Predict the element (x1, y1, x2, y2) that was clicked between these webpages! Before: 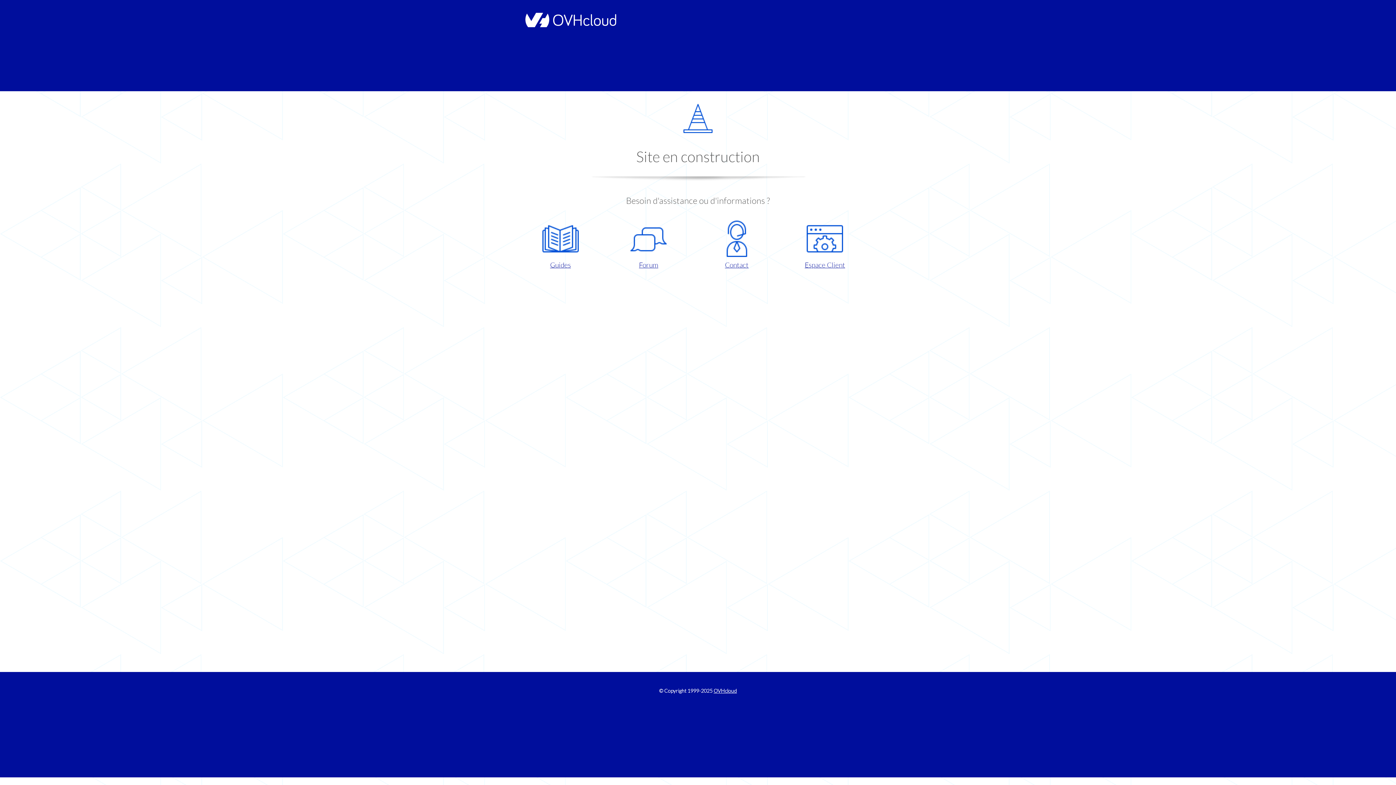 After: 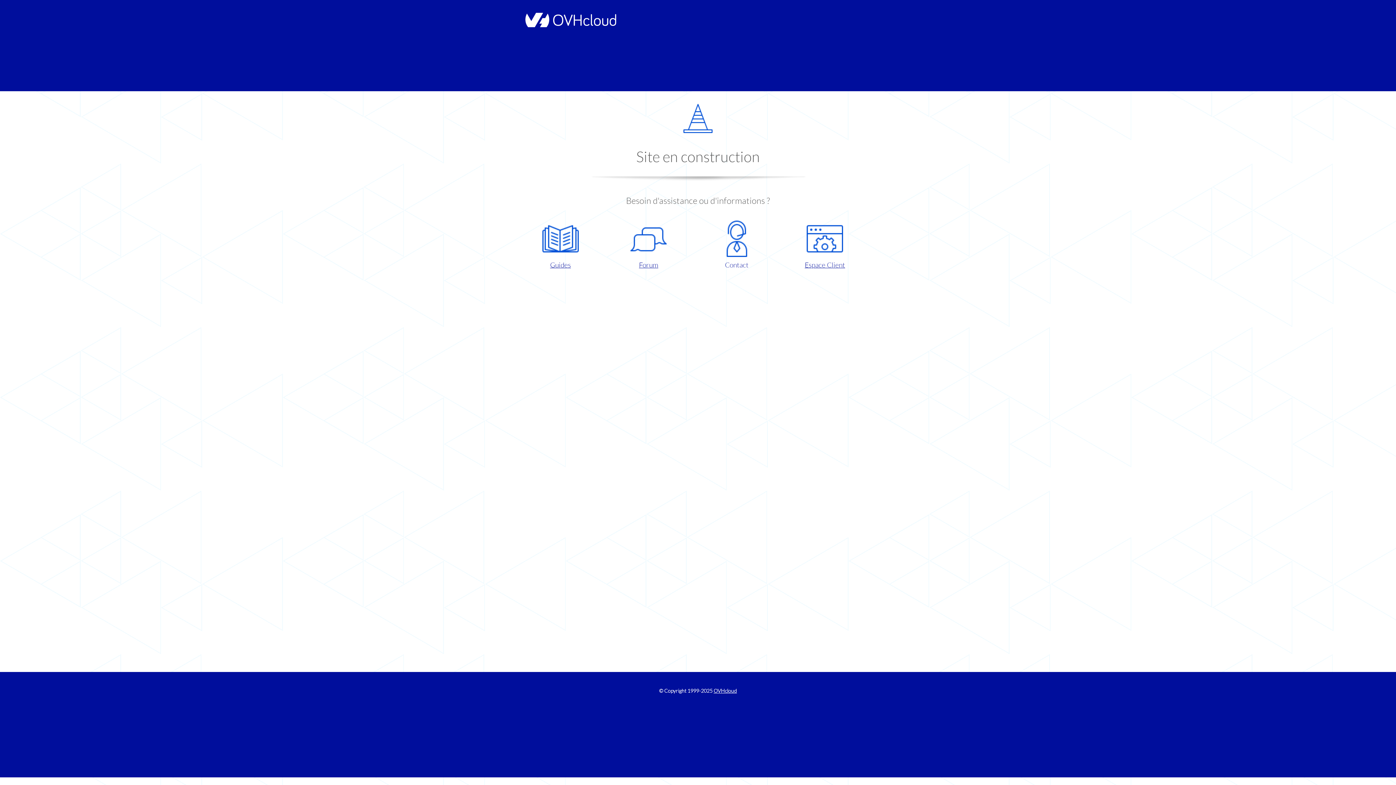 Action: bbox: (698, 220, 775, 270) label: Contact